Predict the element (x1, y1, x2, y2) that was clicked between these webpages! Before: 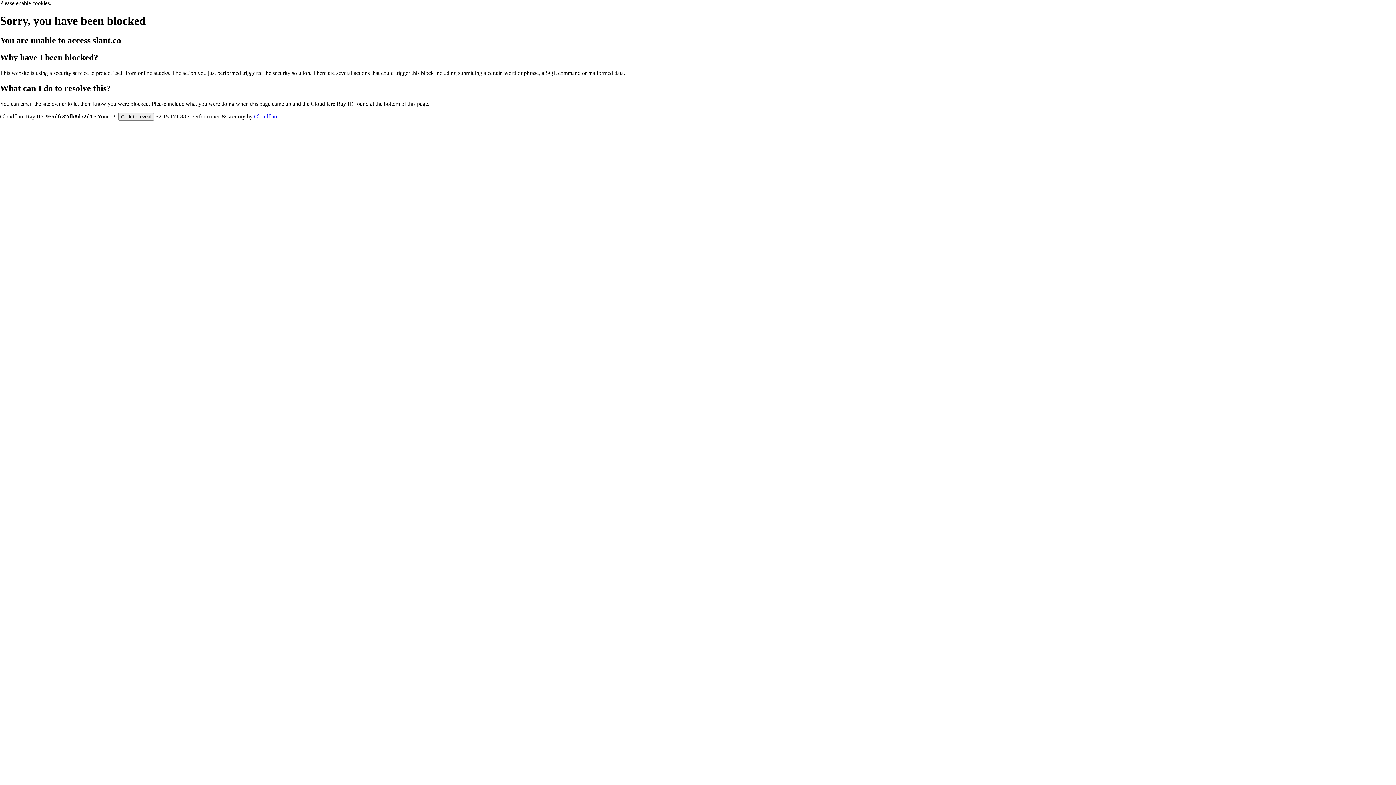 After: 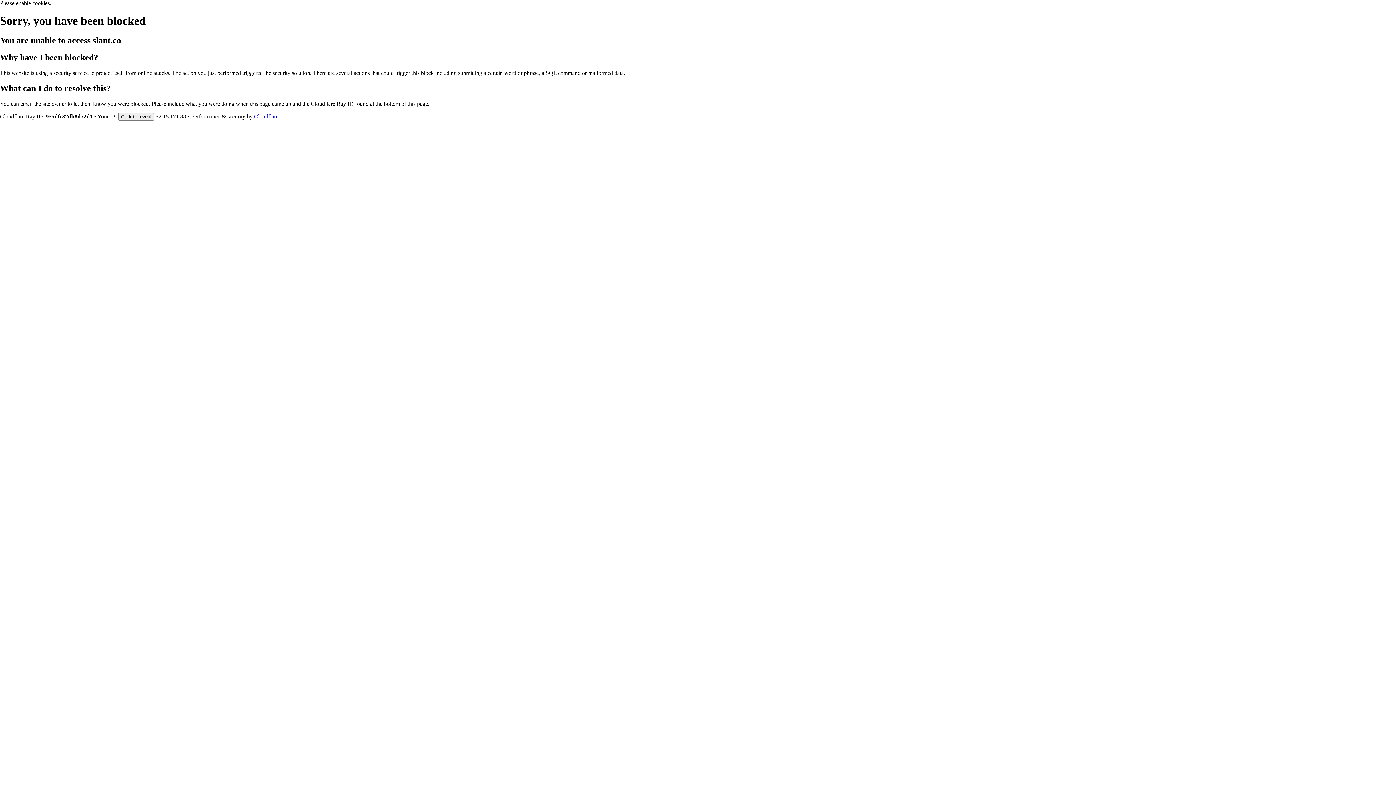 Action: bbox: (254, 113, 278, 119) label: Cloudflare